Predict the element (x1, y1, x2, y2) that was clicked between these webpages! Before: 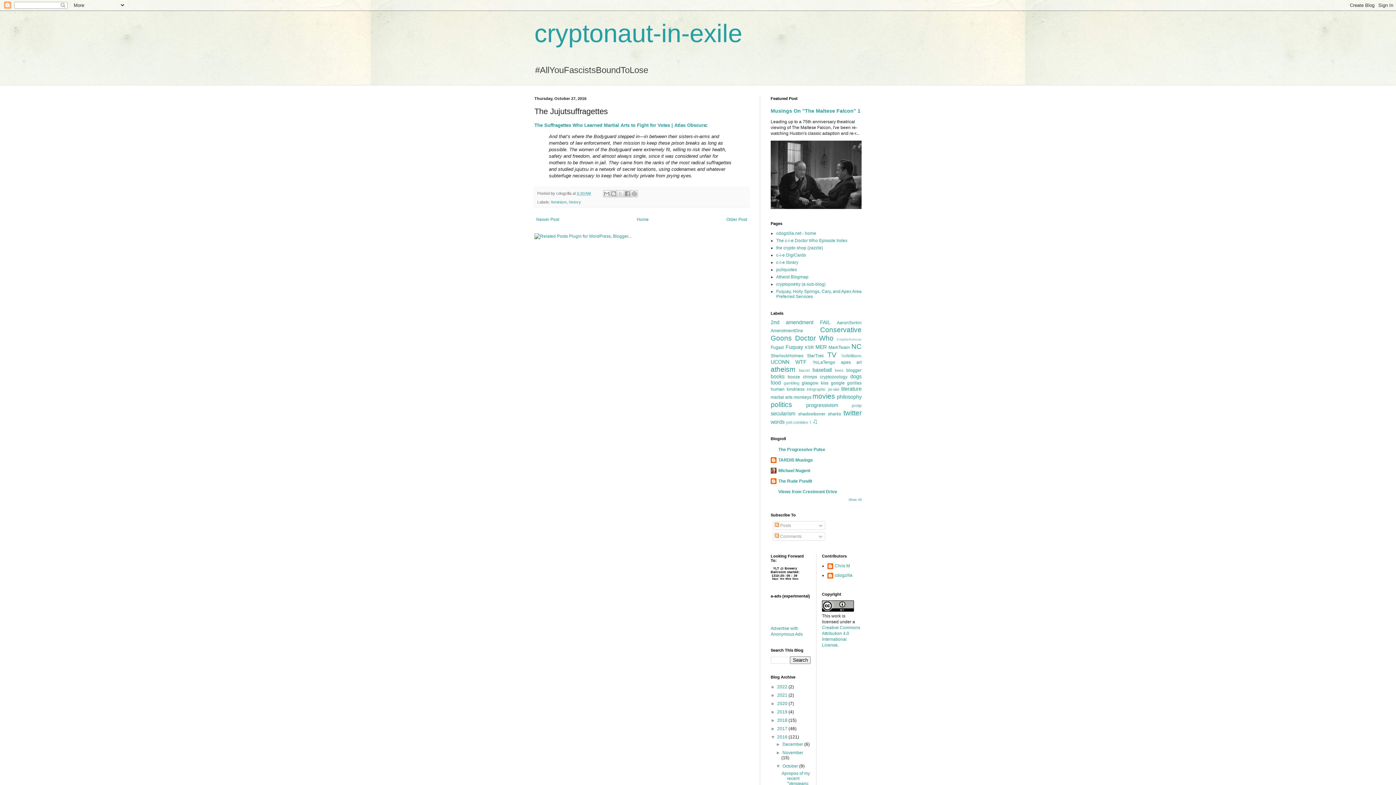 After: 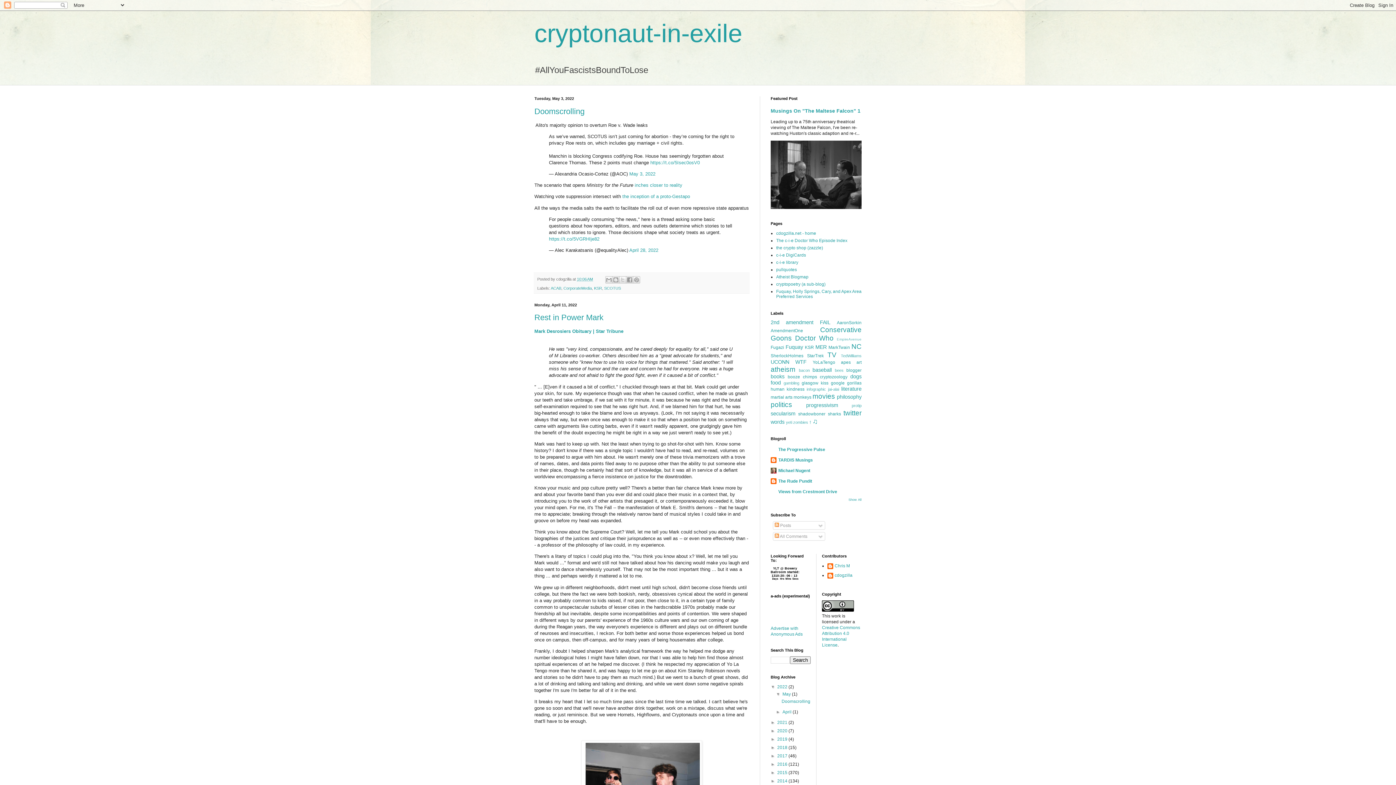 Action: label: Home bbox: (635, 215, 650, 224)